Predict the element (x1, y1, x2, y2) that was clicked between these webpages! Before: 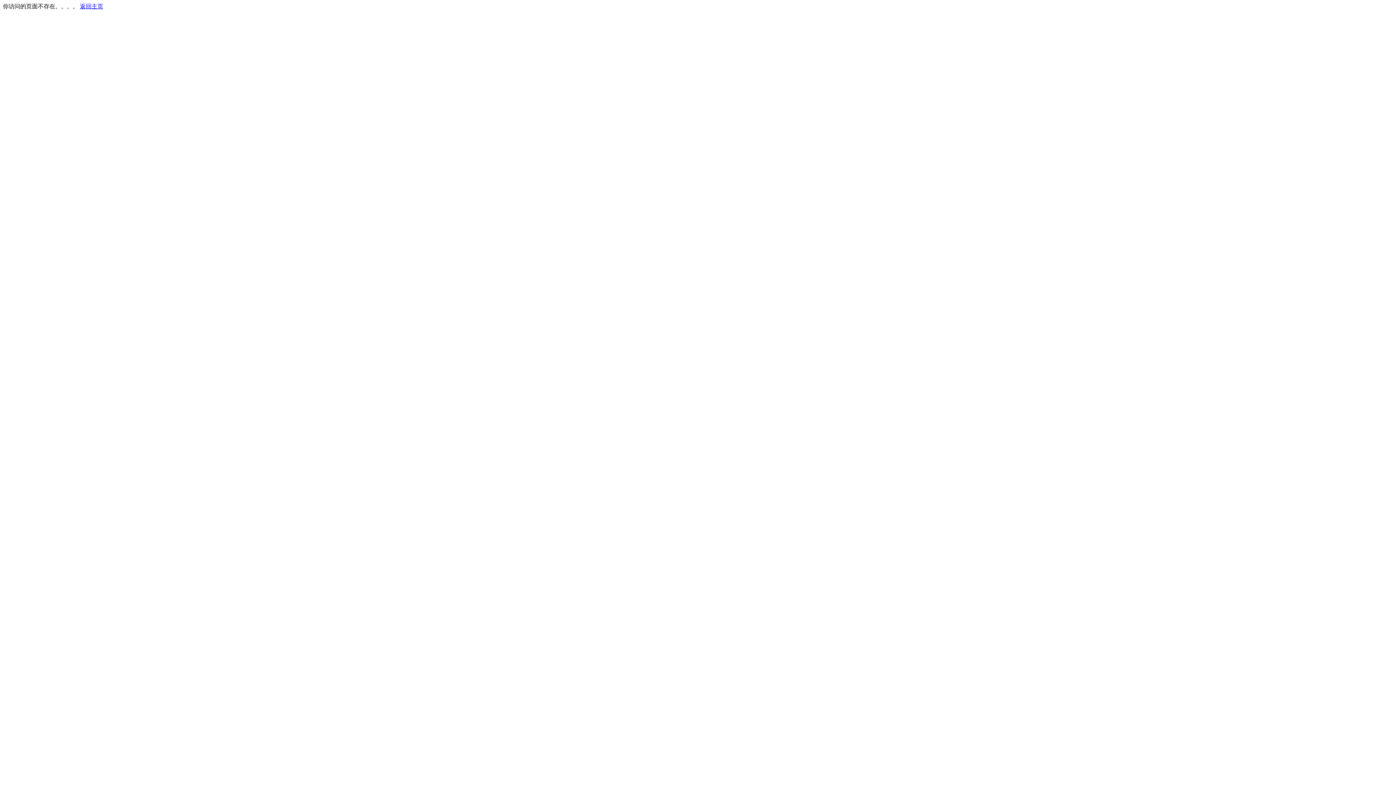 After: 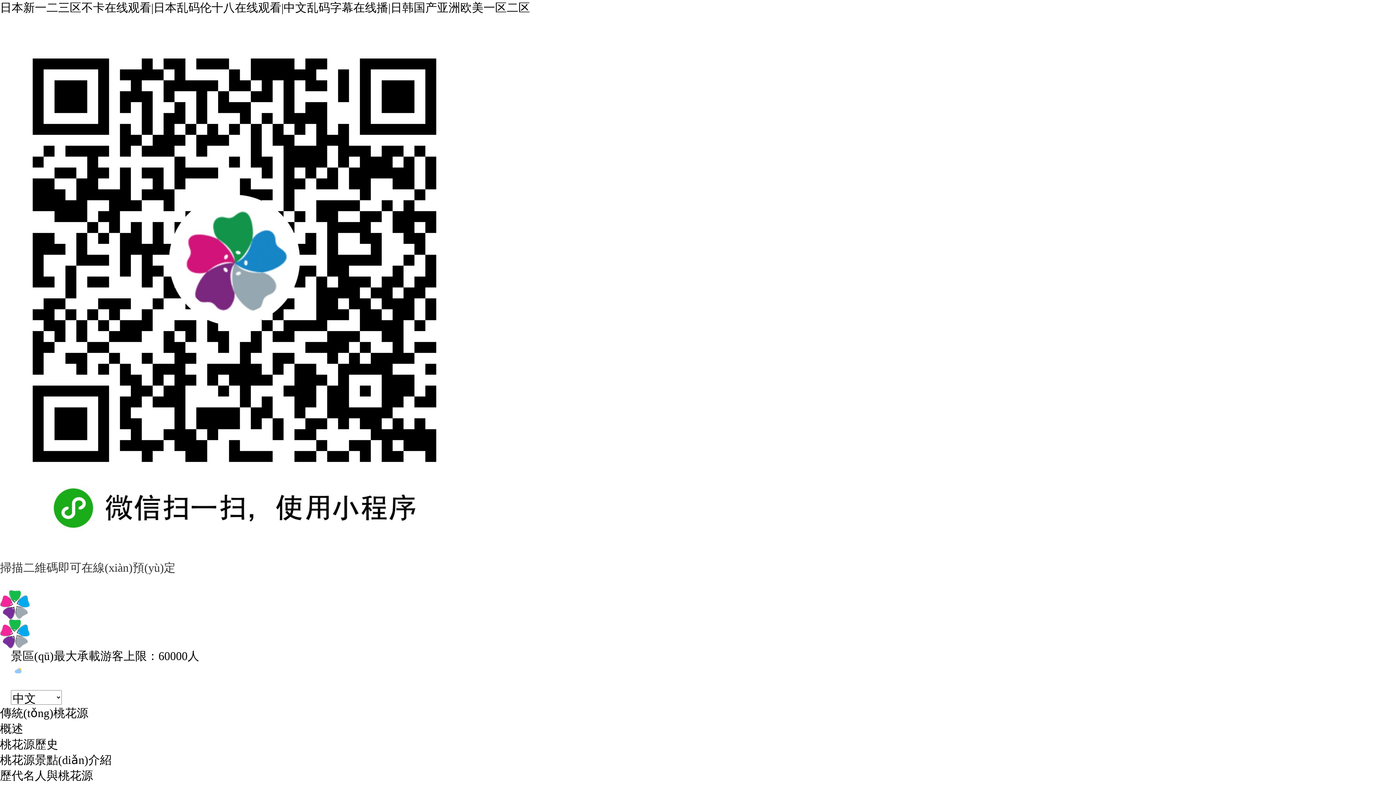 Action: bbox: (80, 3, 103, 9) label: 返回主页